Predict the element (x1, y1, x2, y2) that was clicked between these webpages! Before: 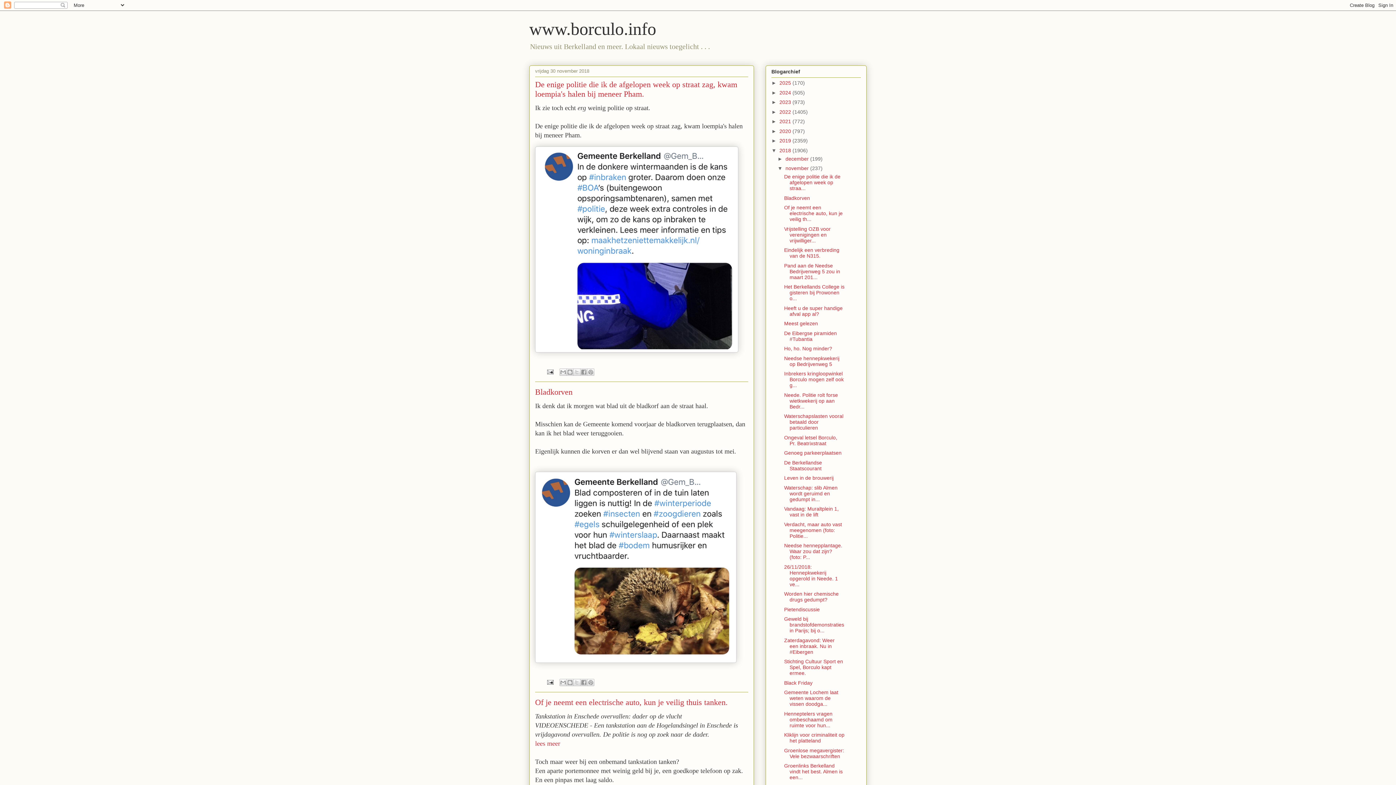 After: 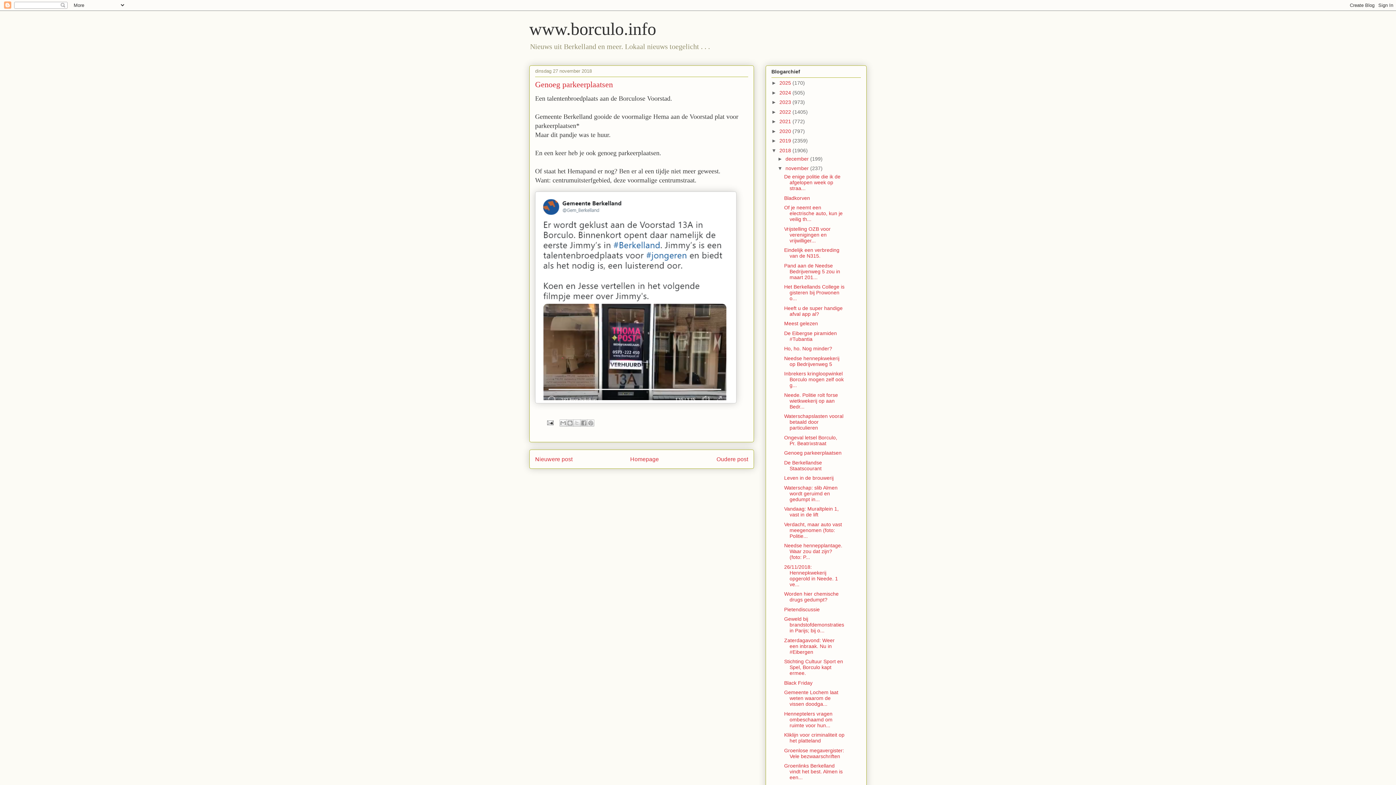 Action: label: Genoeg parkeerplaatsen bbox: (784, 450, 841, 456)